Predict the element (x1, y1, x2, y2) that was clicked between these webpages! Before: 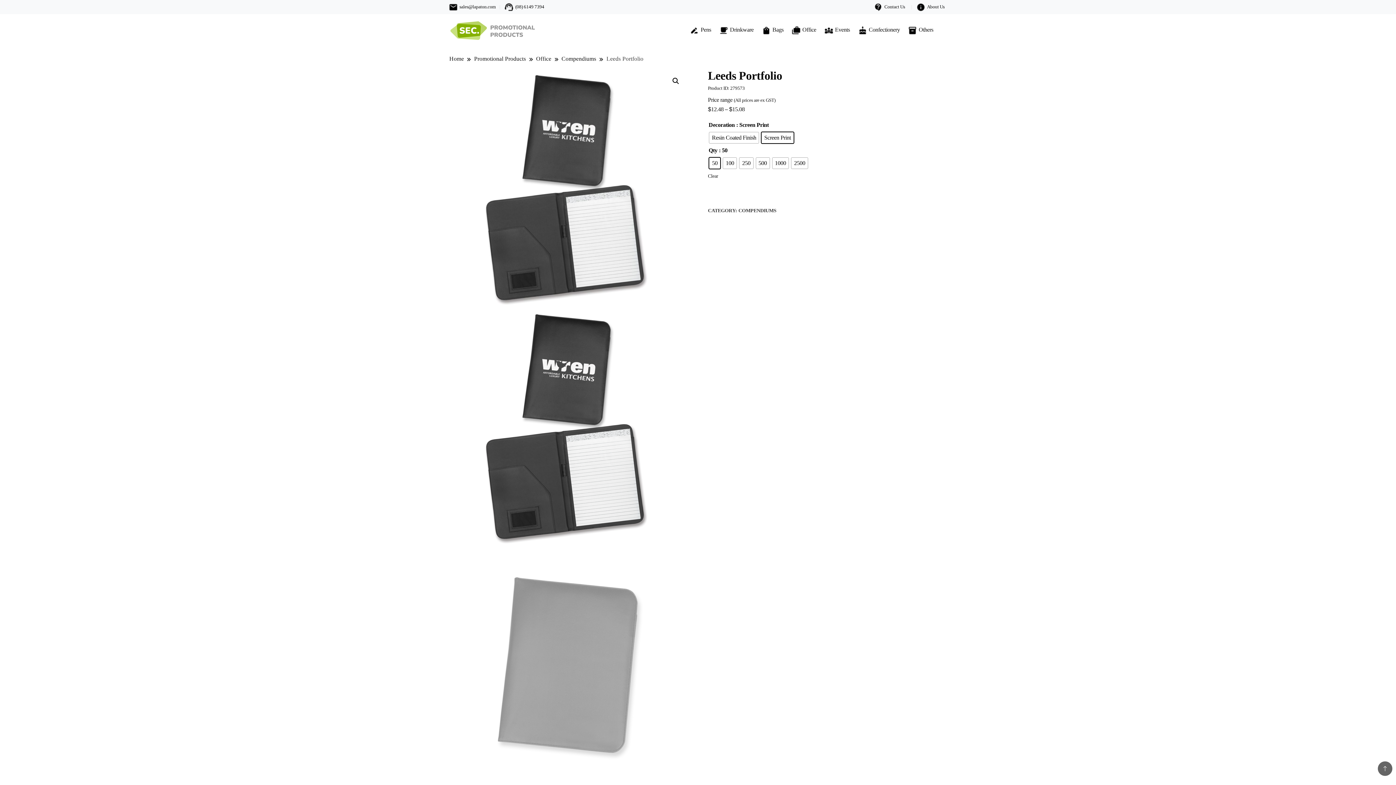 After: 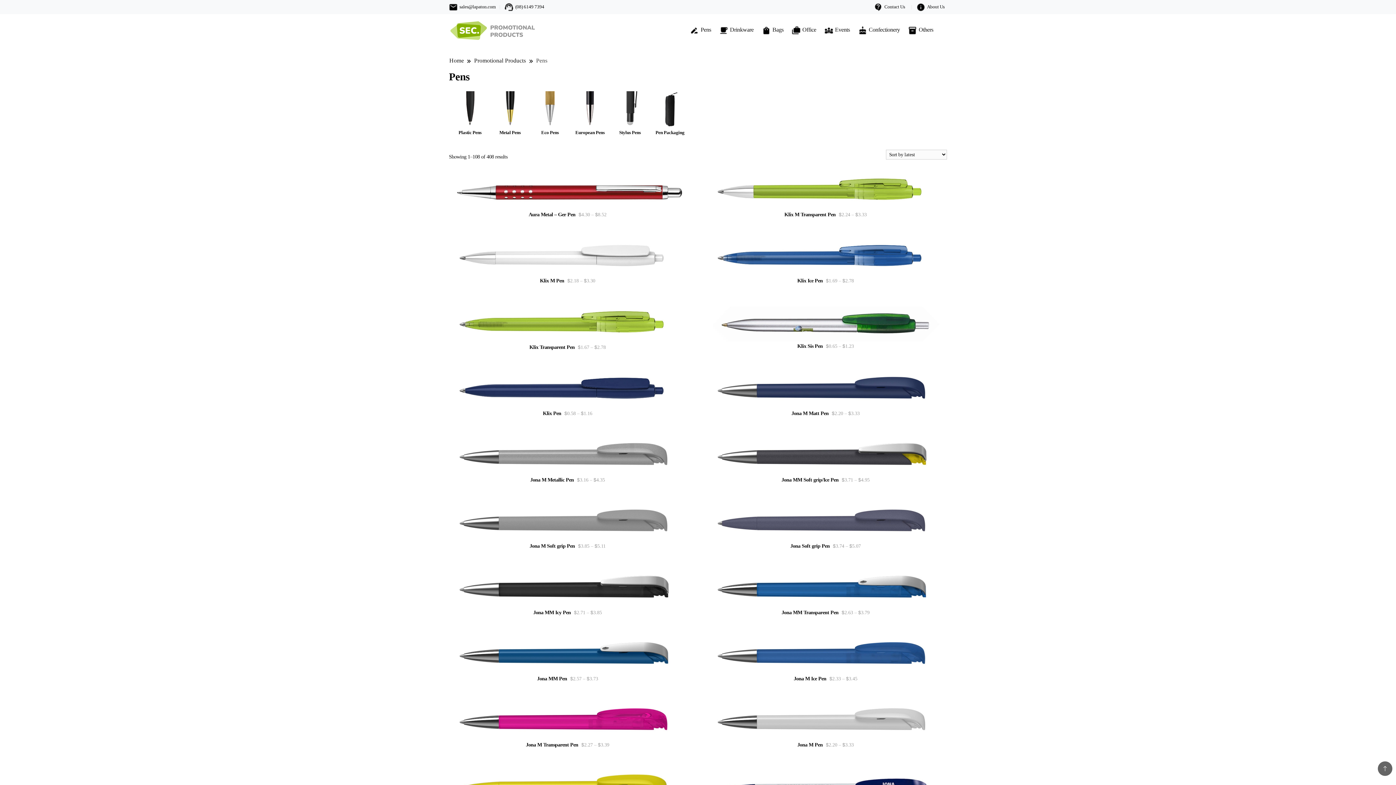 Action: bbox: (688, 24, 716, 36) label: Pens